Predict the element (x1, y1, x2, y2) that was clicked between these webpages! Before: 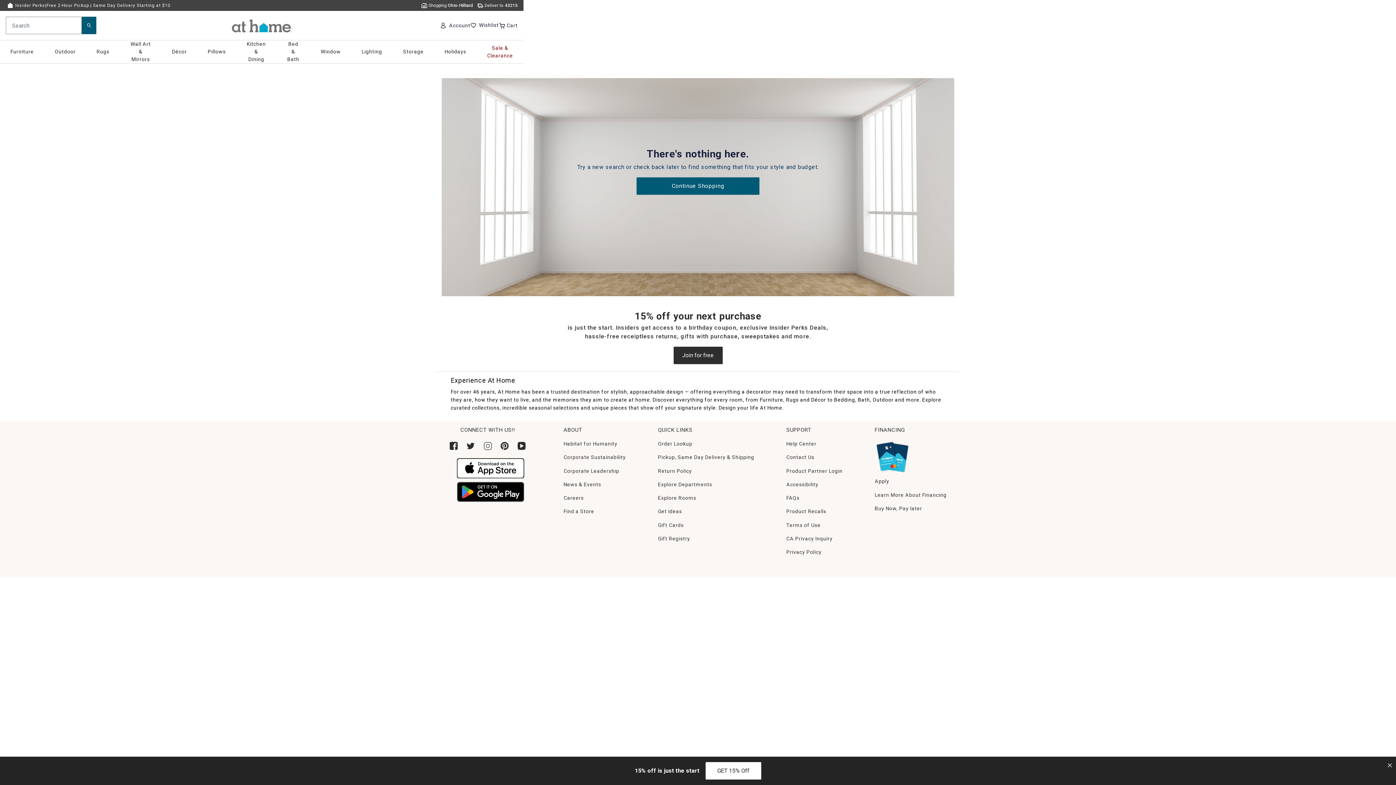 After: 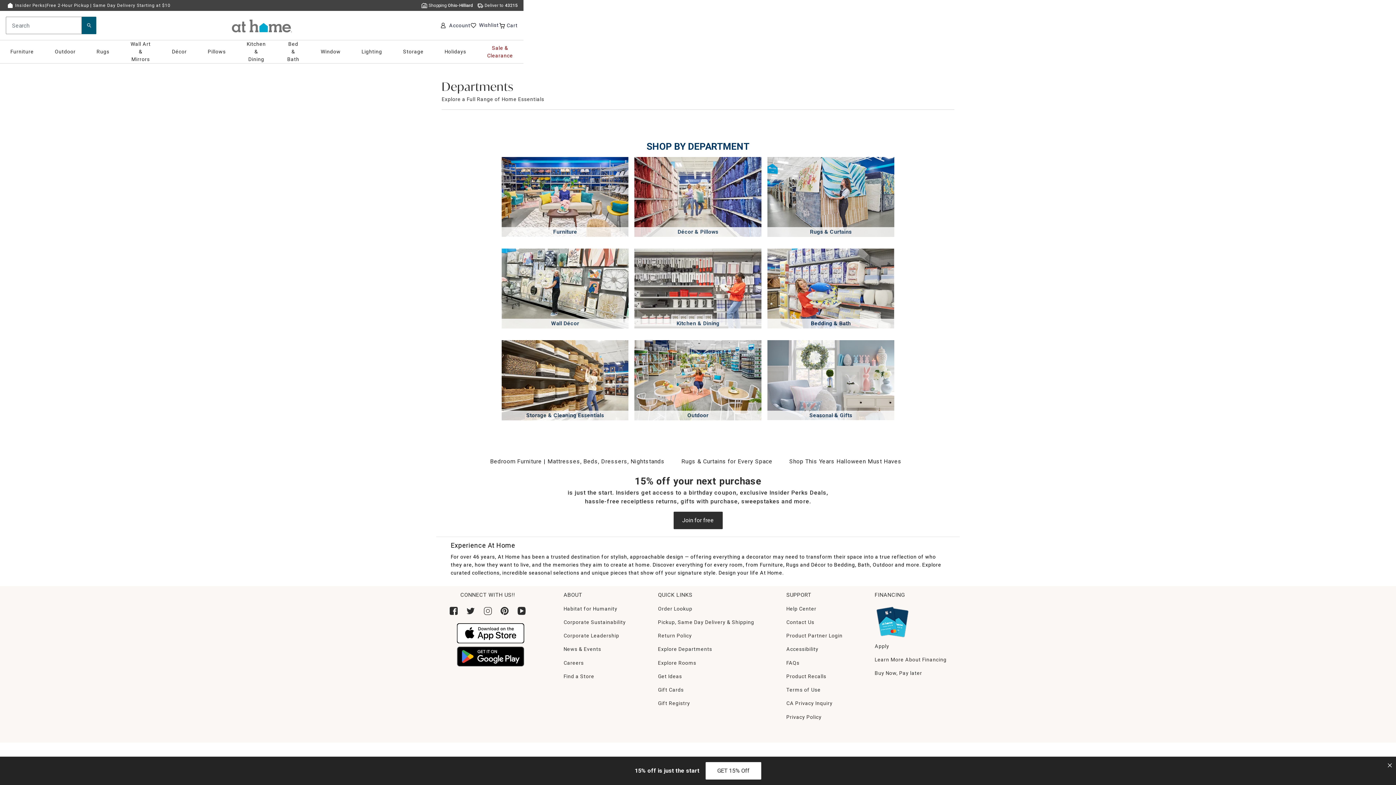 Action: label: Explore Departments bbox: (658, 481, 712, 487)